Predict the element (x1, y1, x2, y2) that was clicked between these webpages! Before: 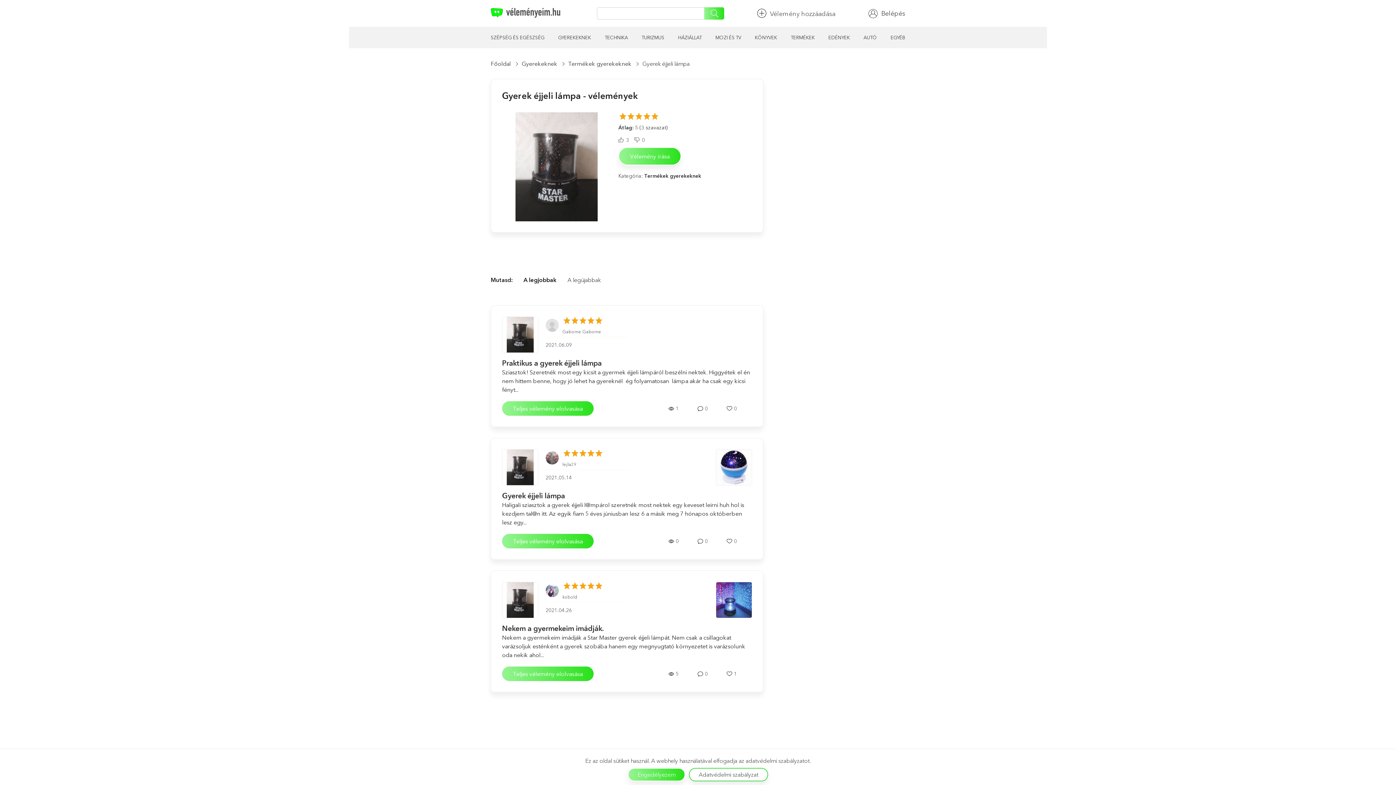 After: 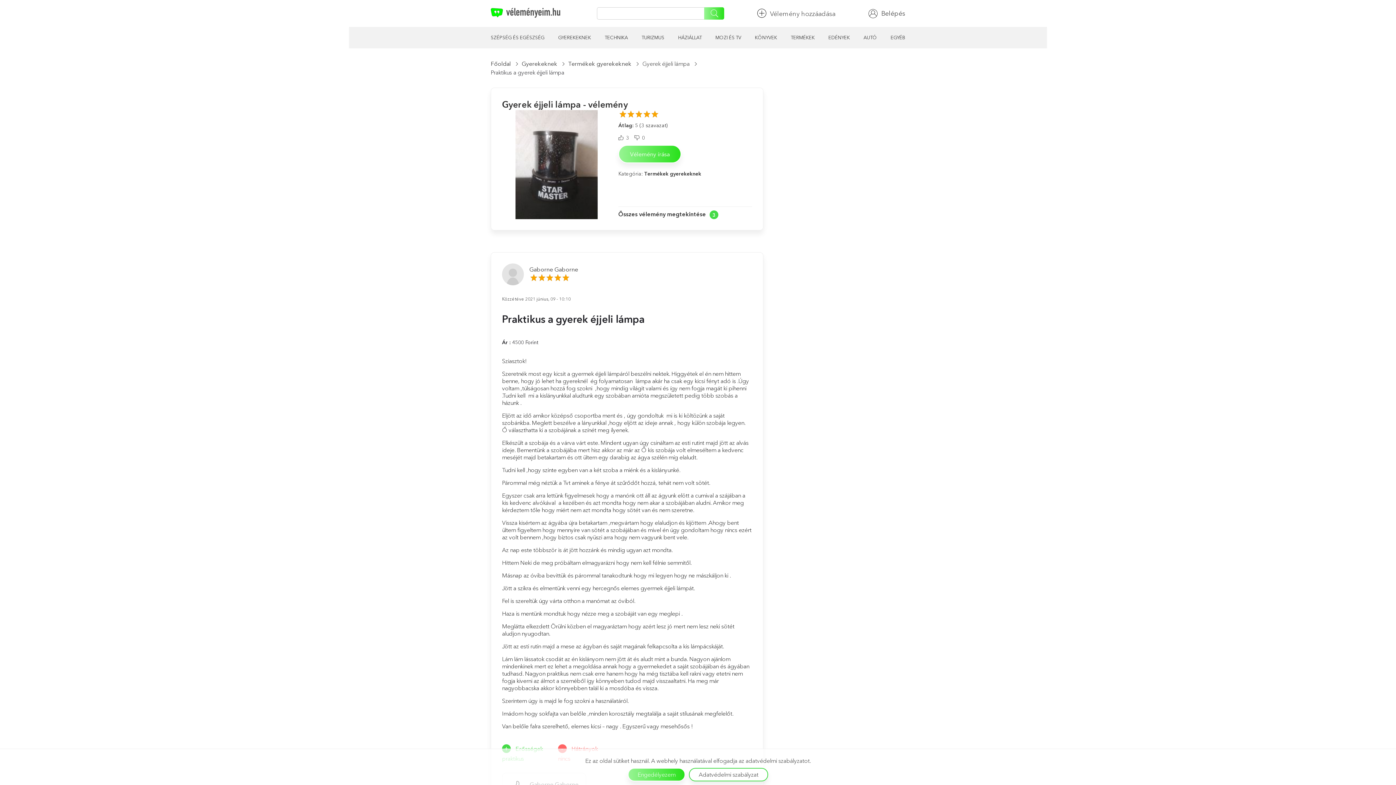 Action: label: Praktikus a gyerek éjjeli lámpa bbox: (502, 358, 601, 367)